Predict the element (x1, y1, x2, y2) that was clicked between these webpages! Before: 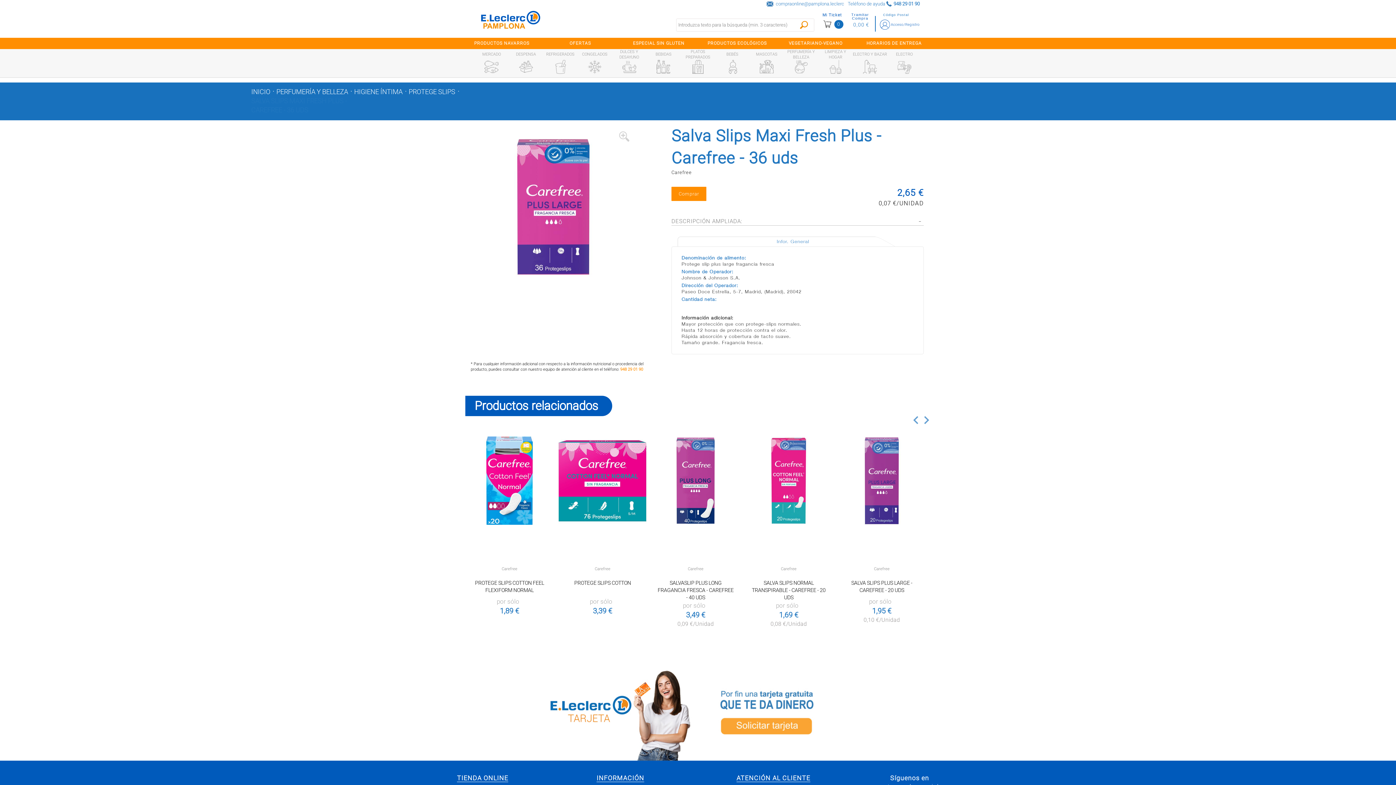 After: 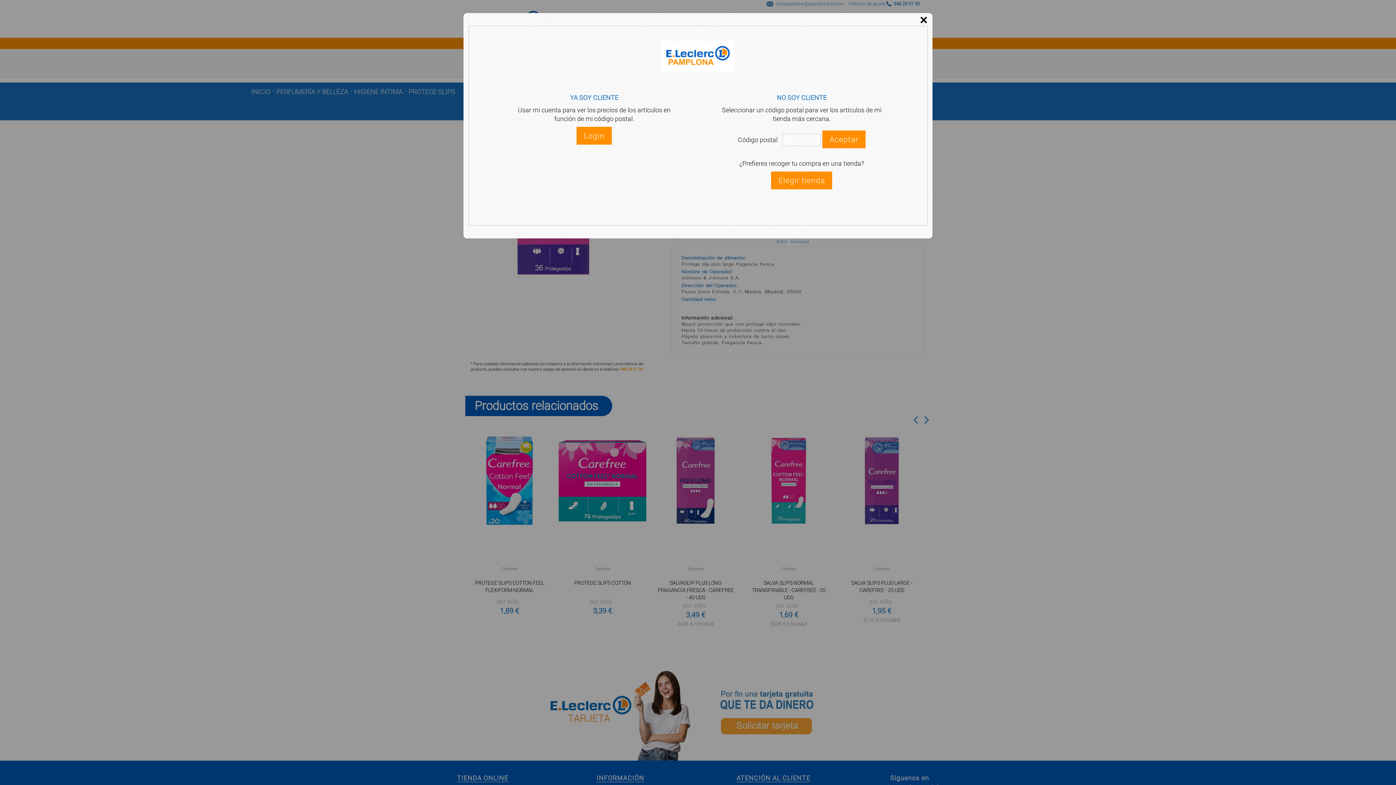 Action: bbox: (883, 12, 909, 17) label: Código Postal